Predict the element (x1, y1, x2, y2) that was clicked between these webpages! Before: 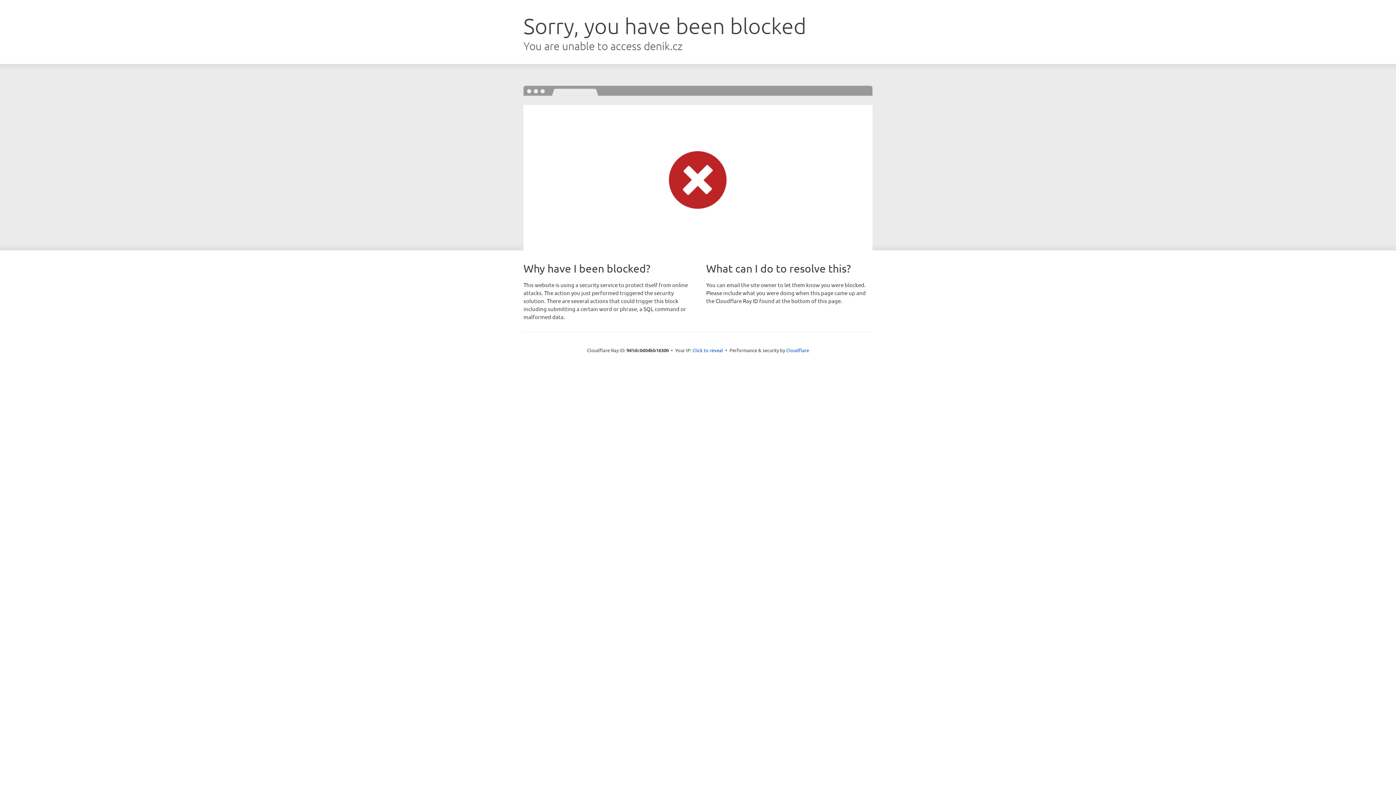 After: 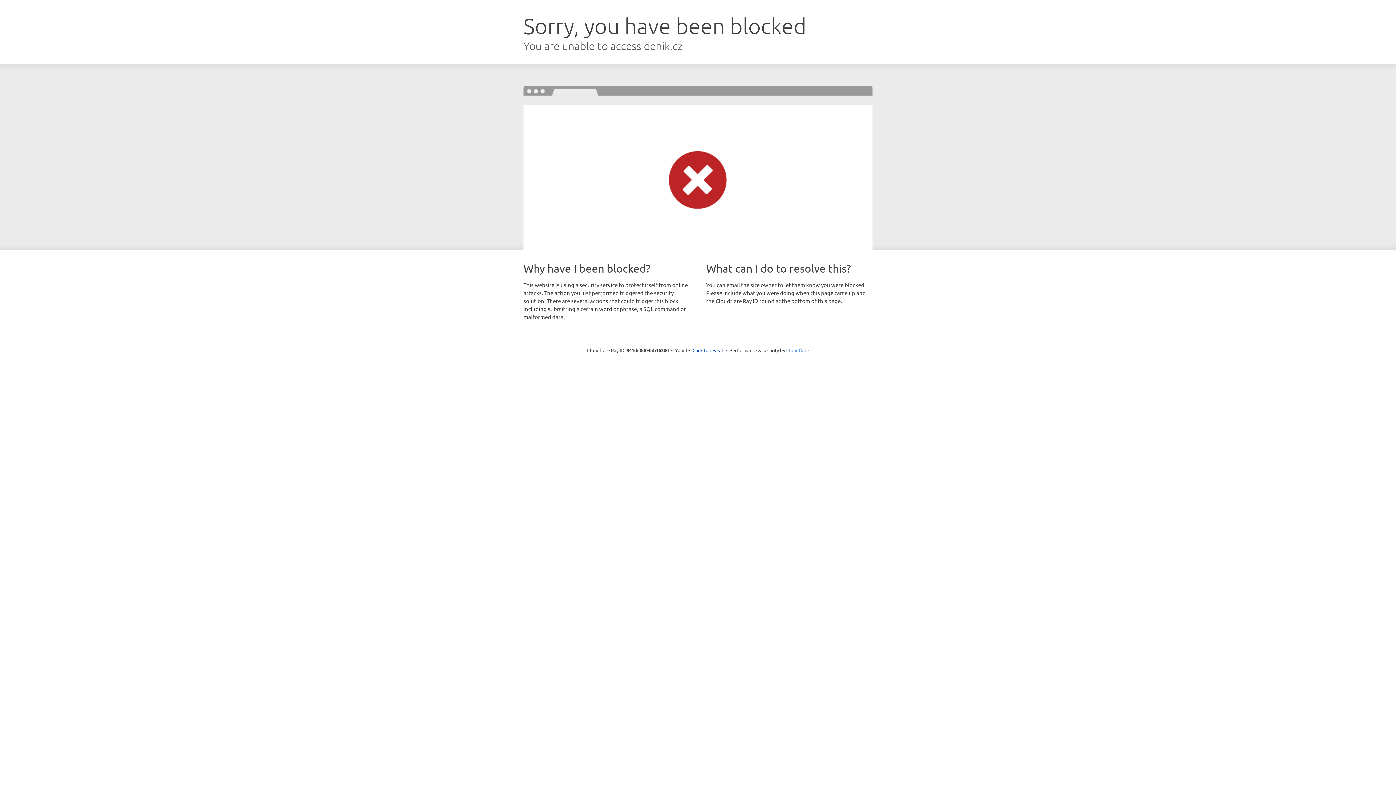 Action: label: Cloudflare bbox: (786, 347, 809, 353)